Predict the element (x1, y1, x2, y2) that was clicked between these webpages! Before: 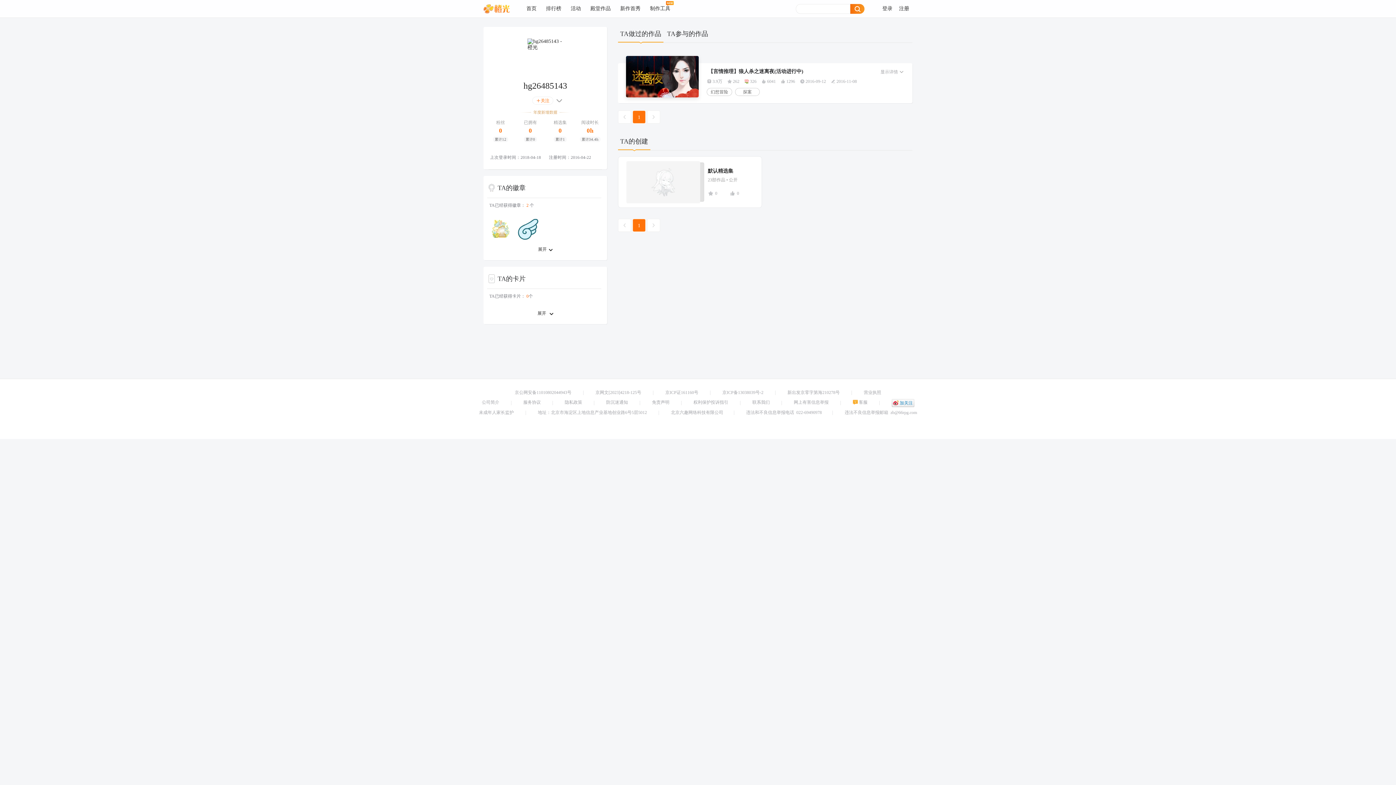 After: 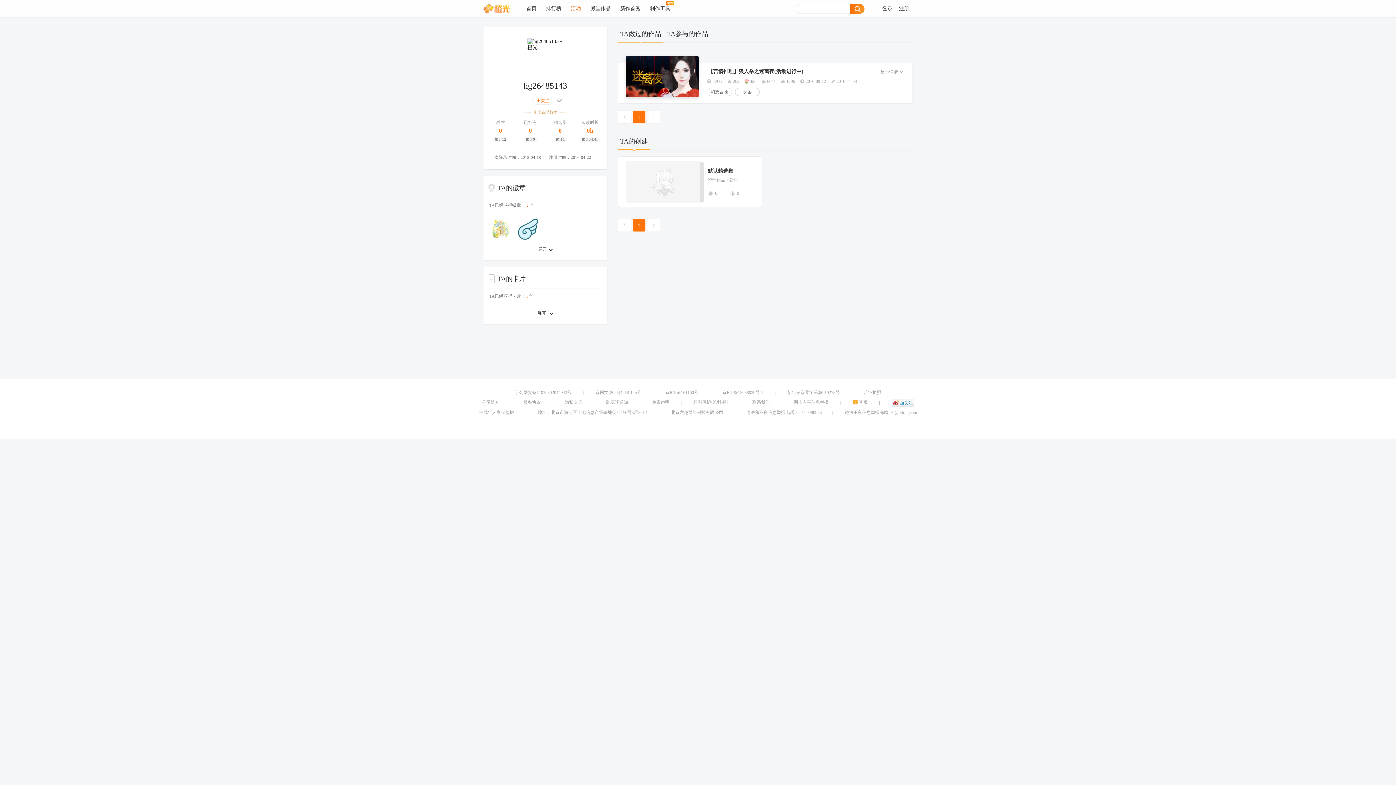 Action: bbox: (566, 0, 585, 17) label: 活动